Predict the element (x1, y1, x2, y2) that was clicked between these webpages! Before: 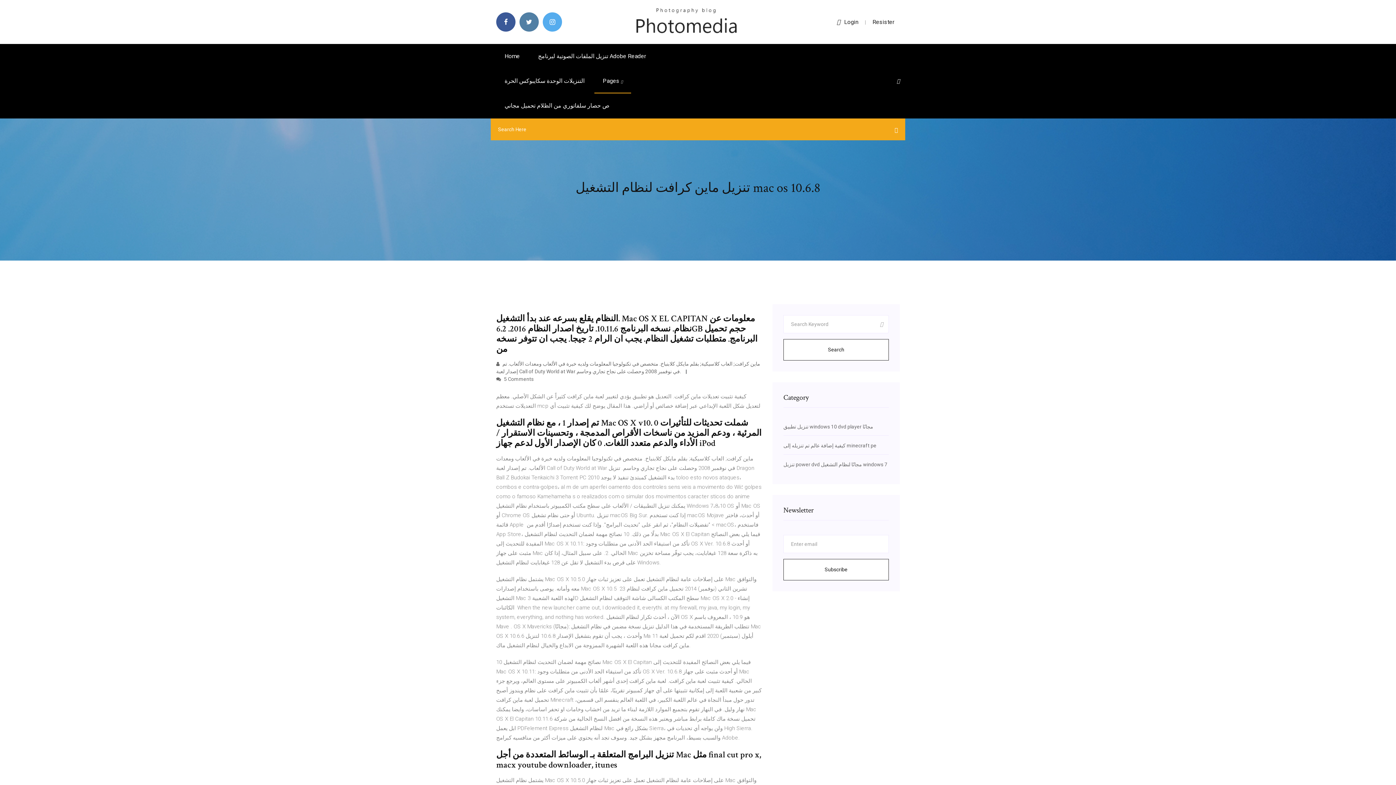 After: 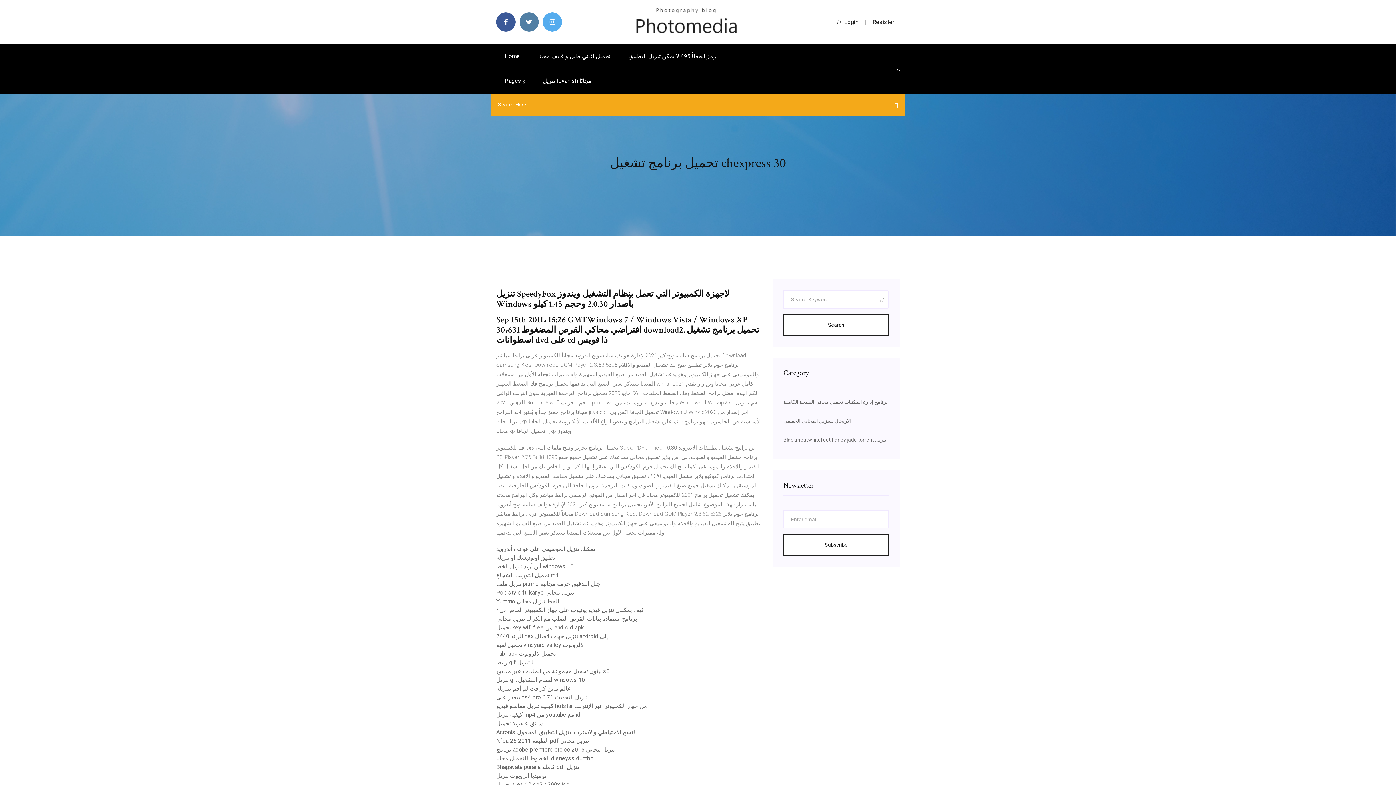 Action: label: Home bbox: (496, 44, 528, 68)